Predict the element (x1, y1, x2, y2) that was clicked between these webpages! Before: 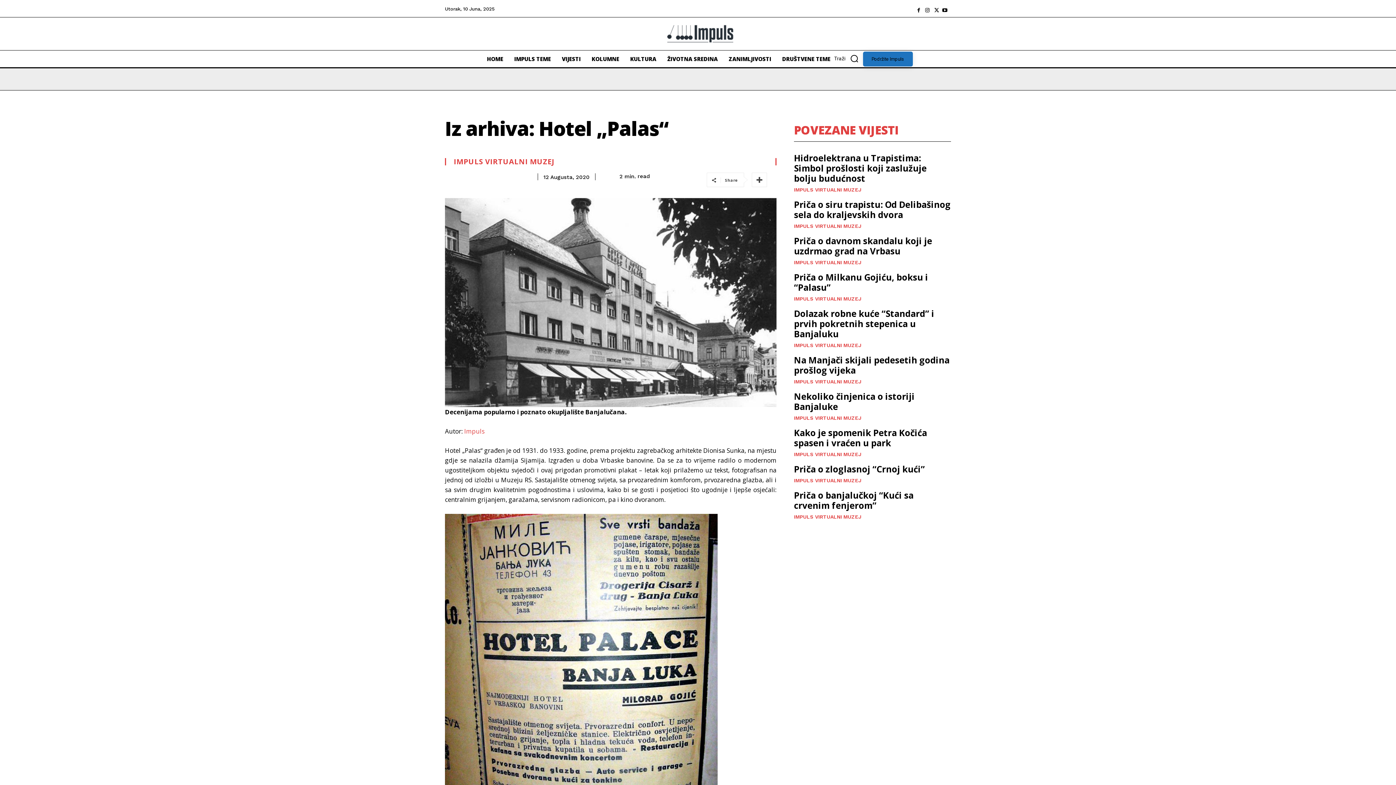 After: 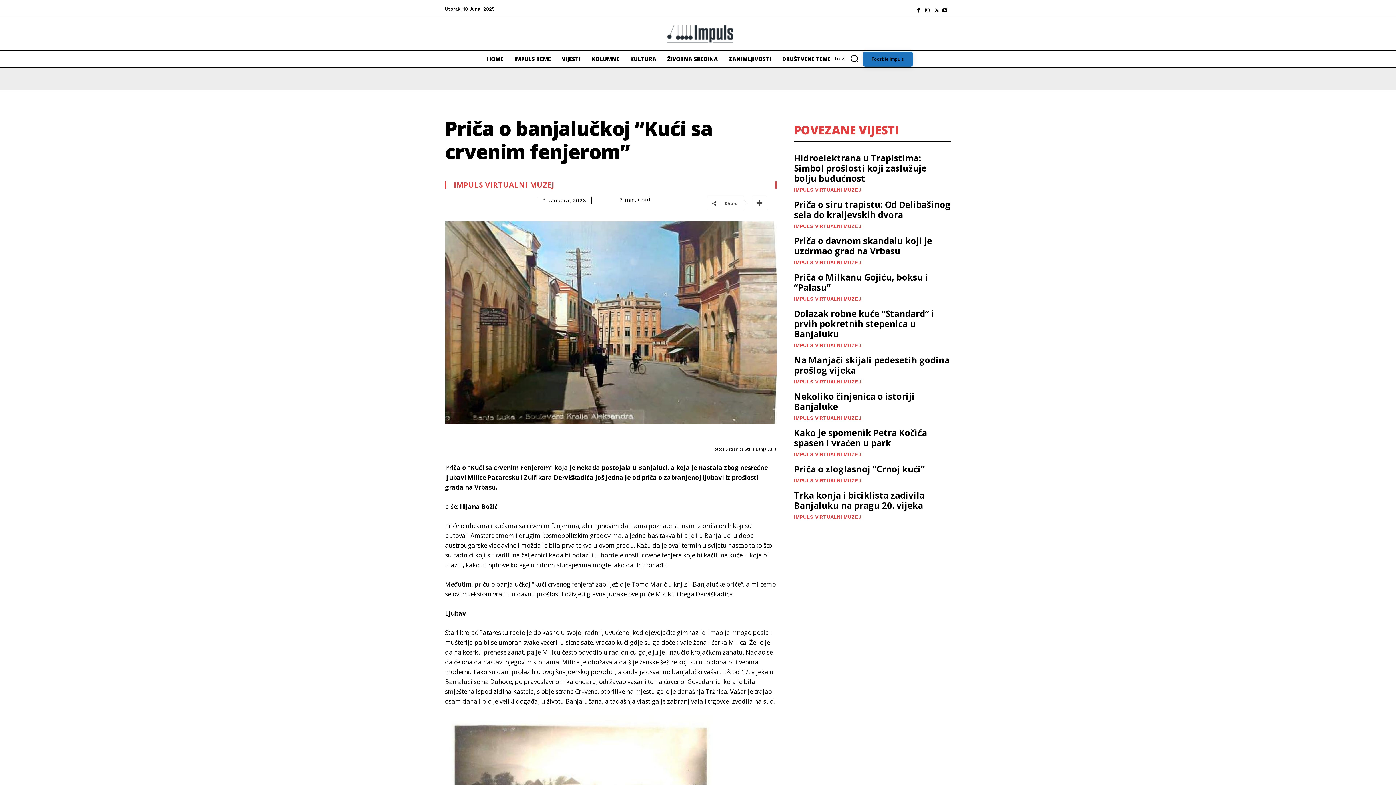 Action: bbox: (794, 489, 913, 511) label: Priča o banjalučkoj “Kući sa crvenim fenjerom”